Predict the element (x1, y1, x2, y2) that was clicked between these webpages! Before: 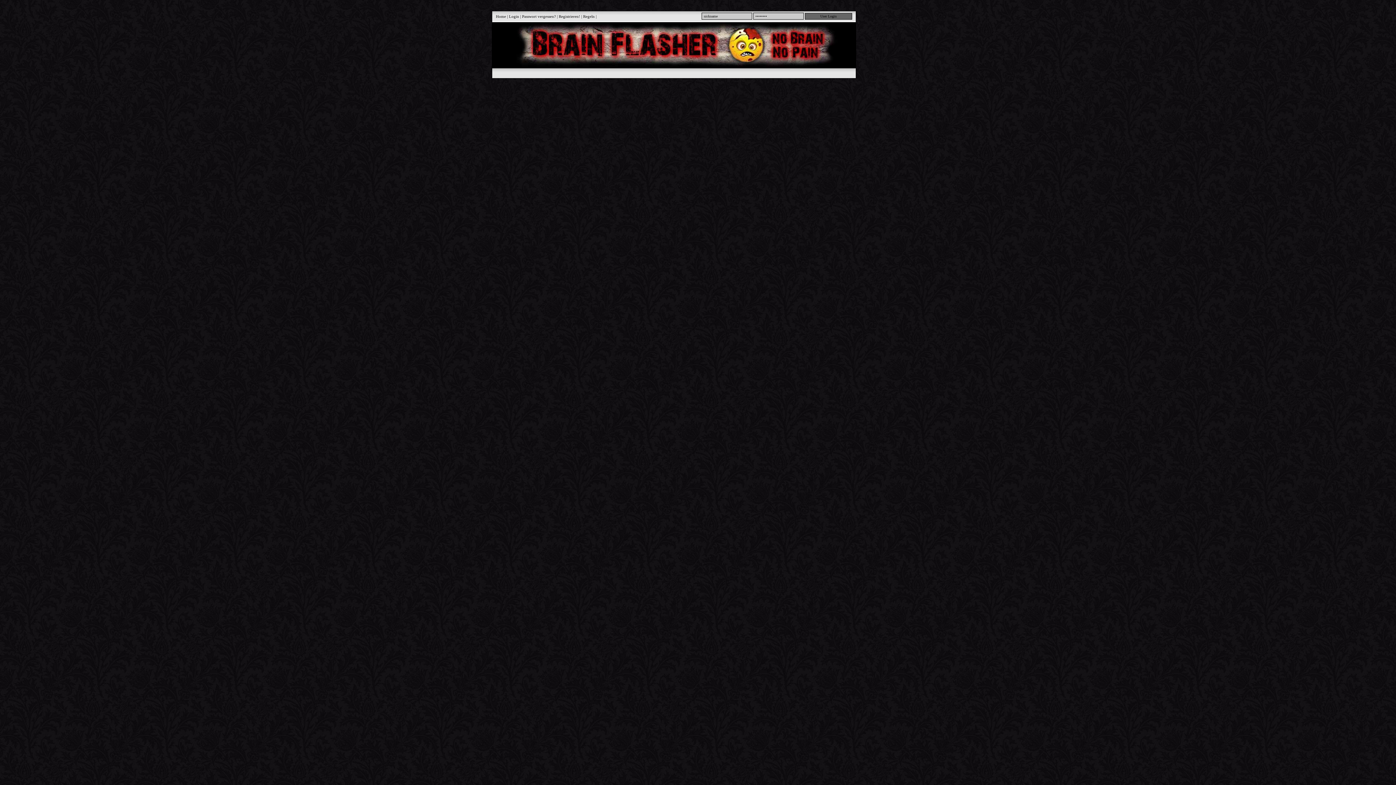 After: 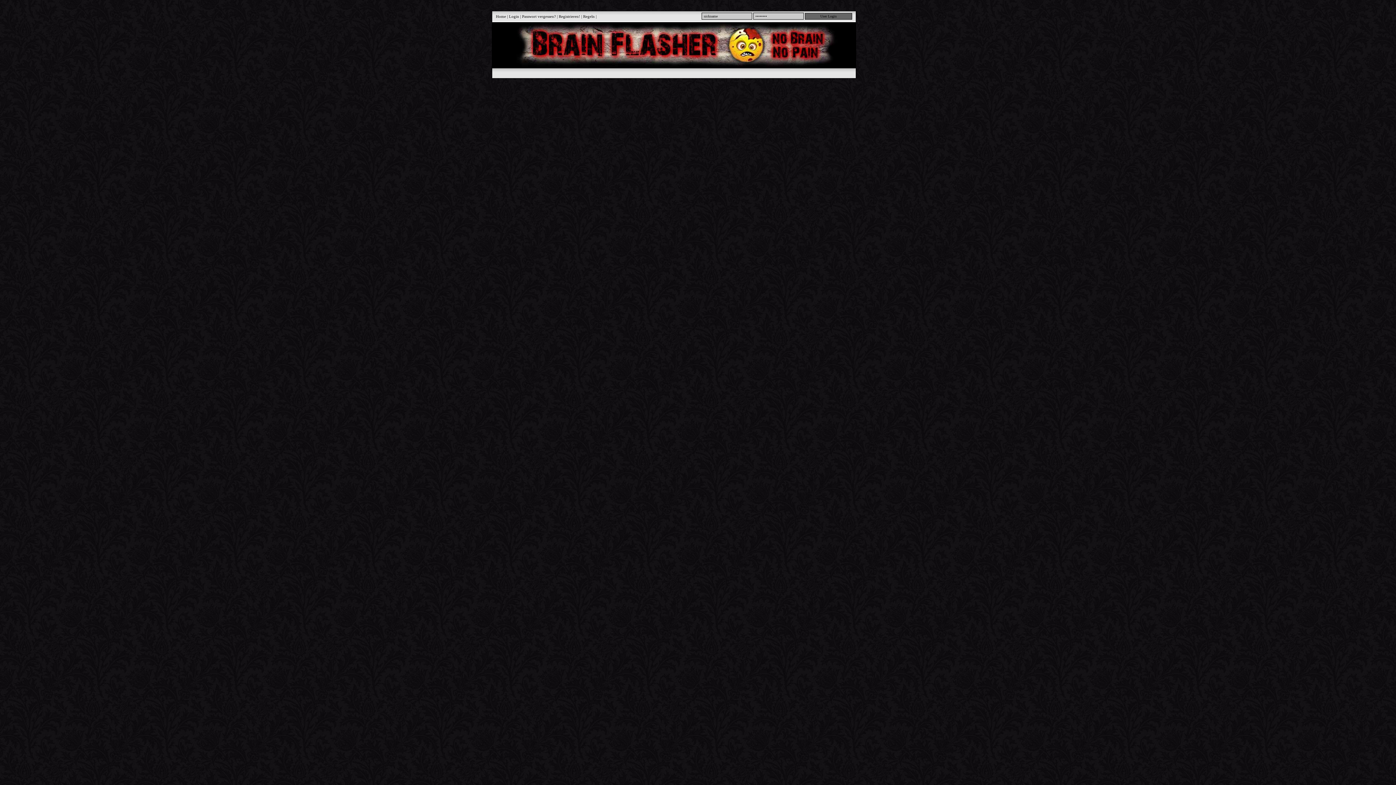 Action: bbox: (522, 14, 556, 18) label: Passwort vergessen?